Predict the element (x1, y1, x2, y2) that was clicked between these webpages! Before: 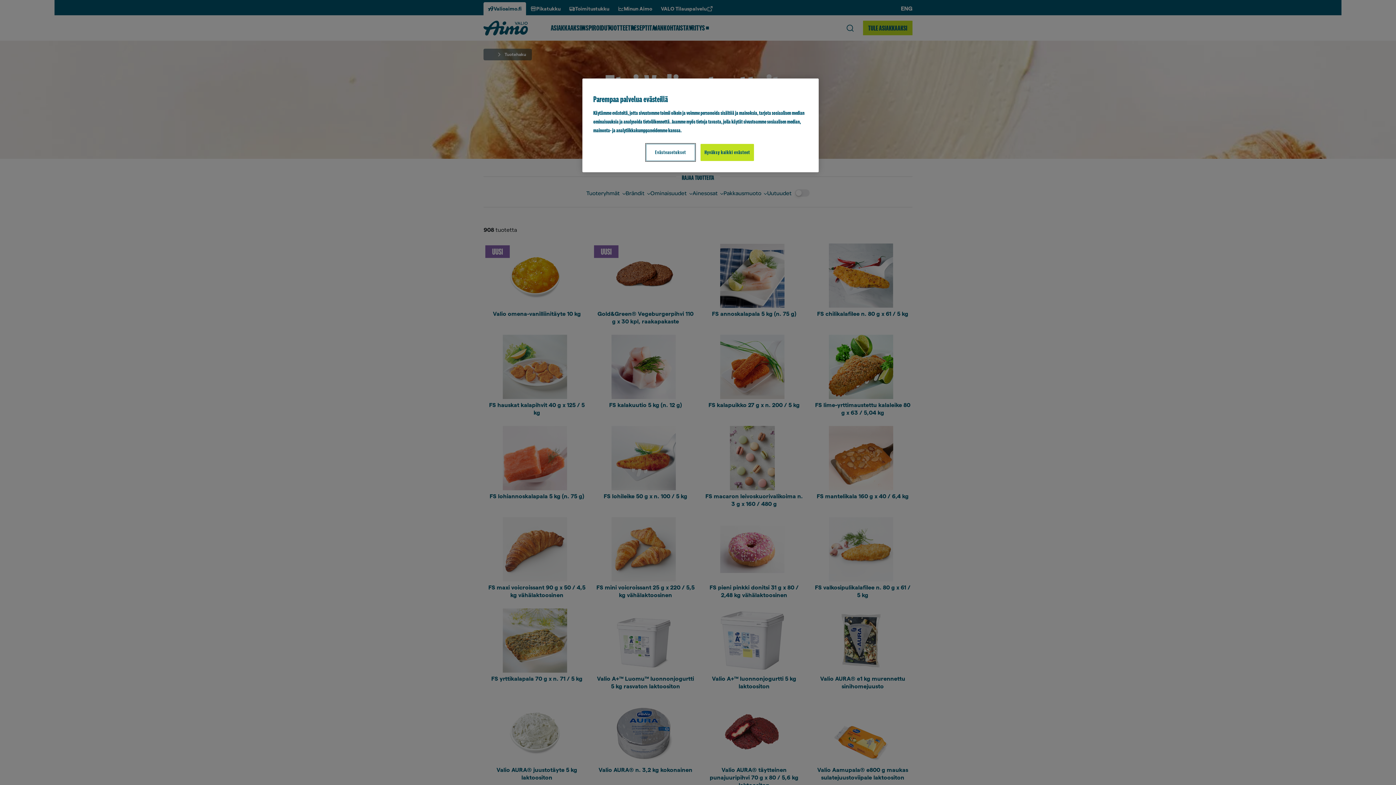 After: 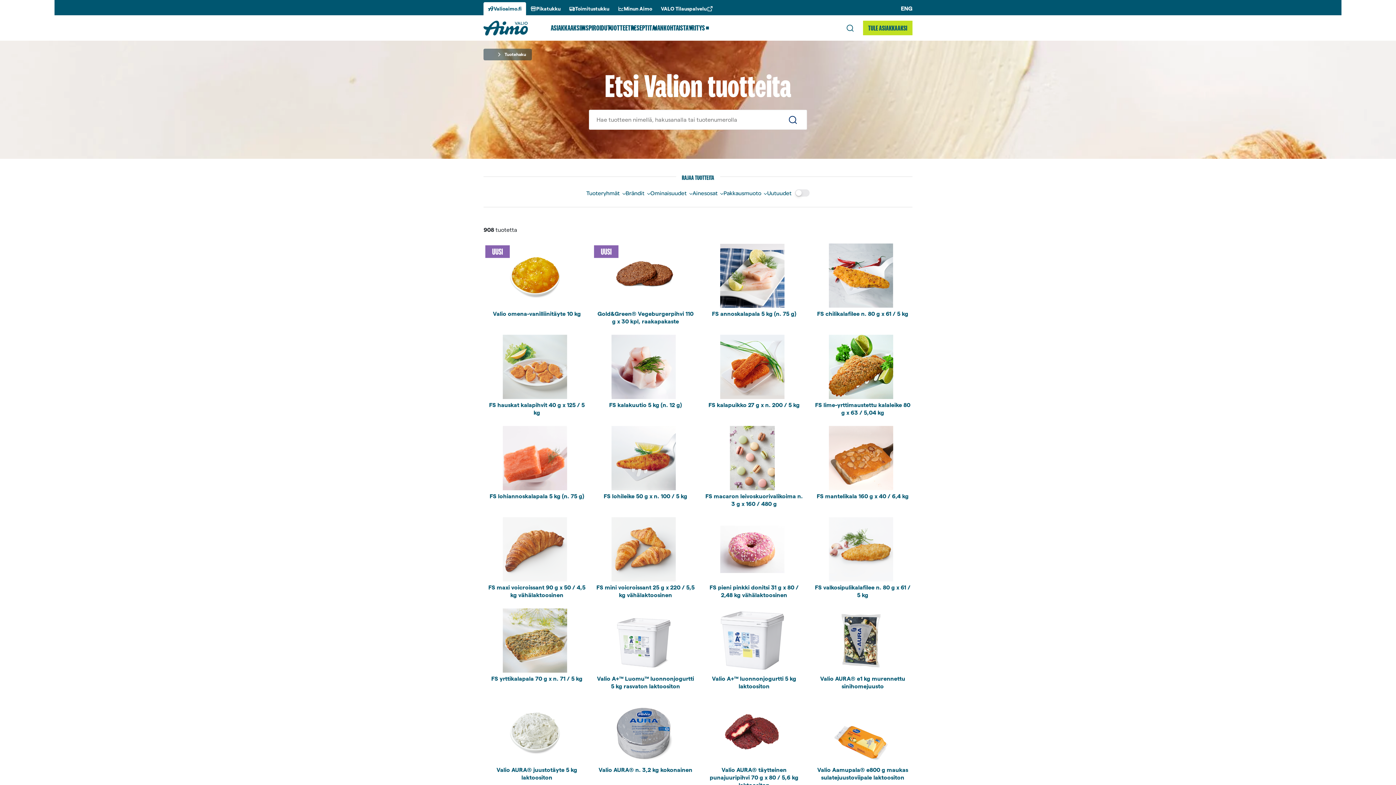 Action: label: Hyväksy kaikki evästeet bbox: (700, 144, 754, 161)